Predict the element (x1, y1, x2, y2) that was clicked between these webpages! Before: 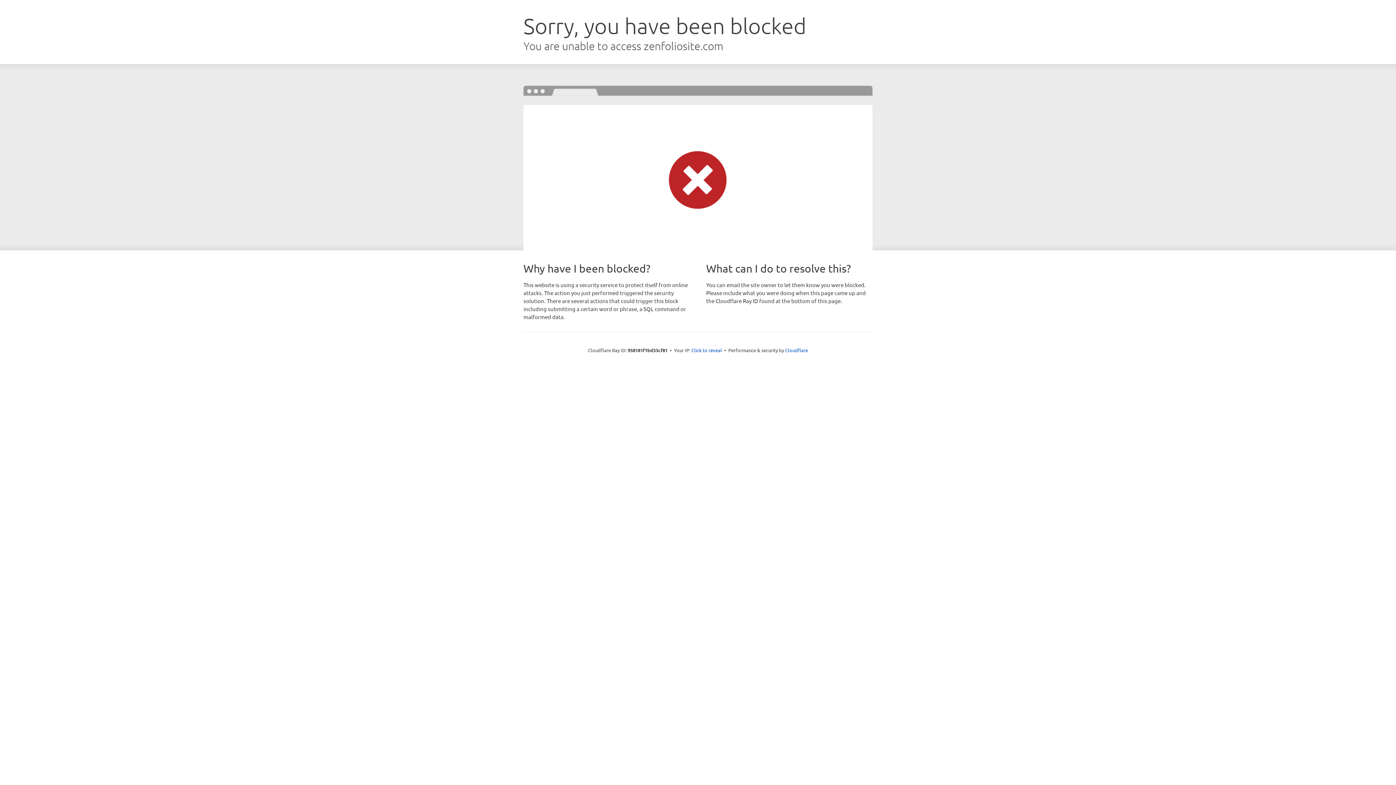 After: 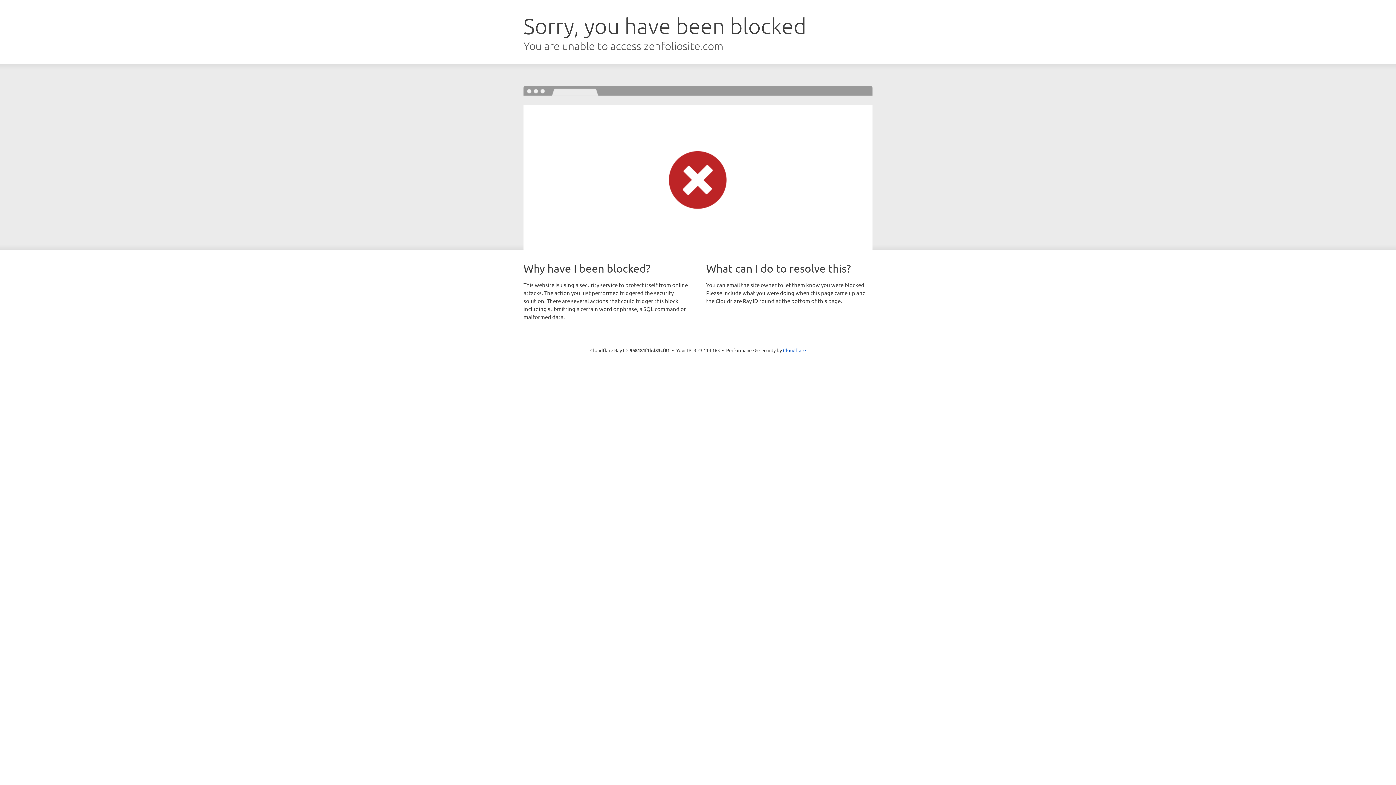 Action: bbox: (691, 346, 722, 353) label: Click to reveal